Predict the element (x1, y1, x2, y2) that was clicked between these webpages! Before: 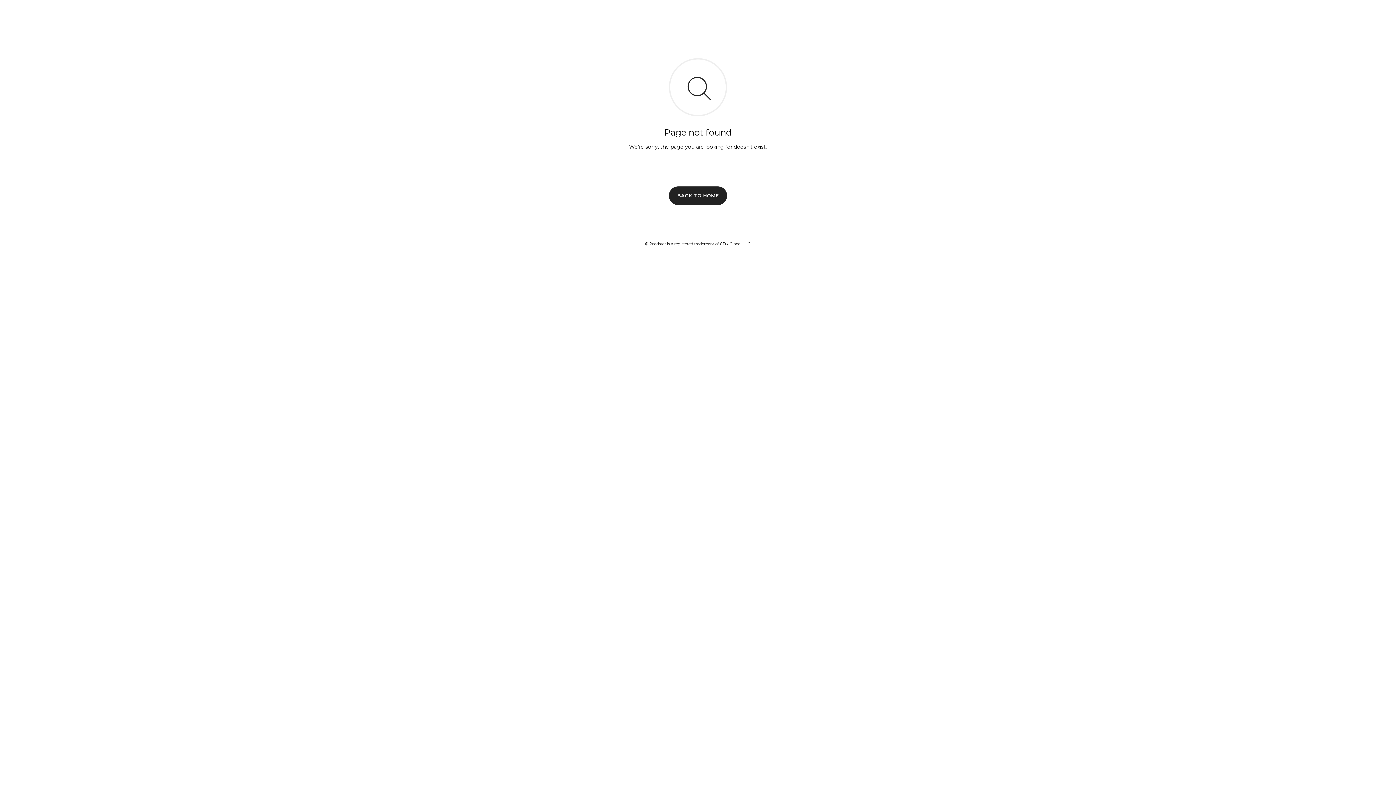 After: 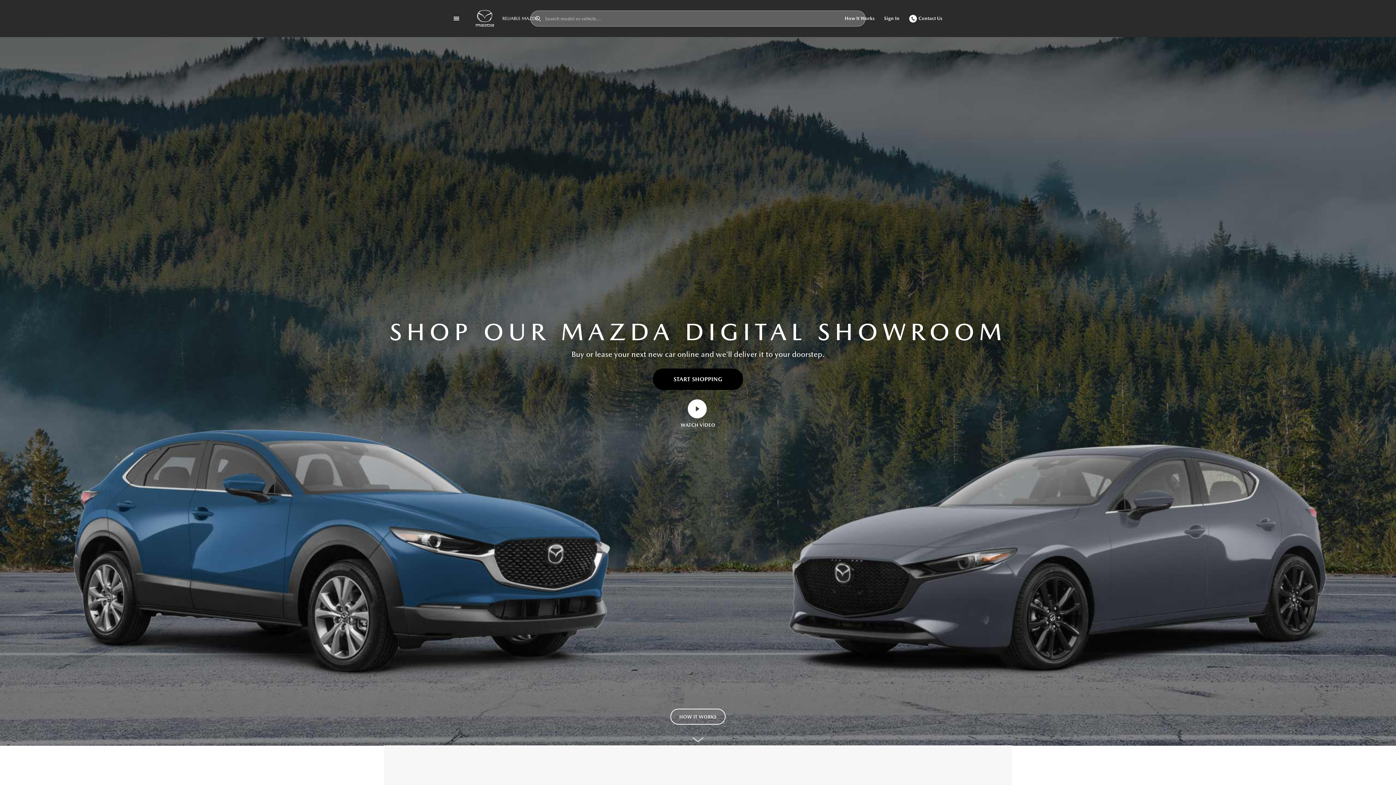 Action: bbox: (669, 186, 727, 204) label: BACK TO HOME